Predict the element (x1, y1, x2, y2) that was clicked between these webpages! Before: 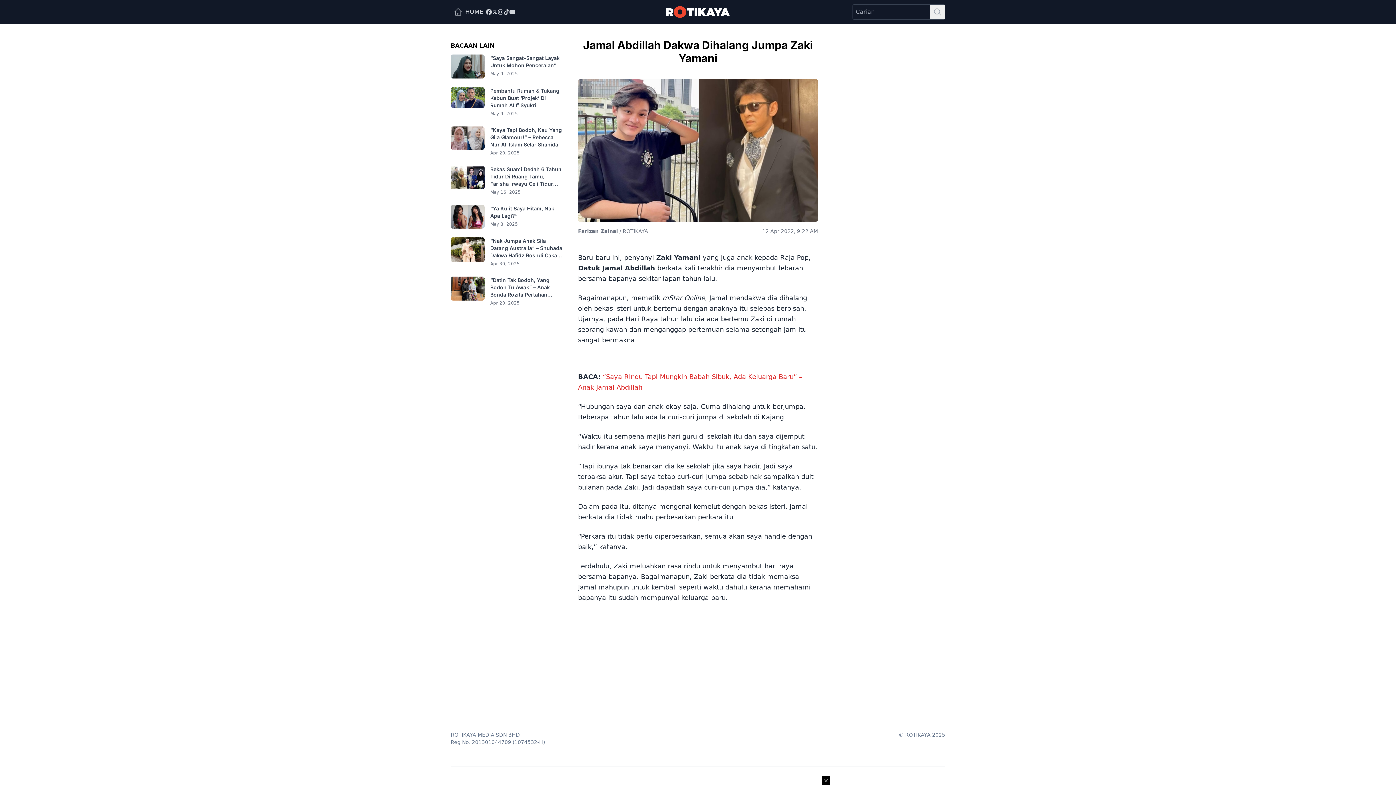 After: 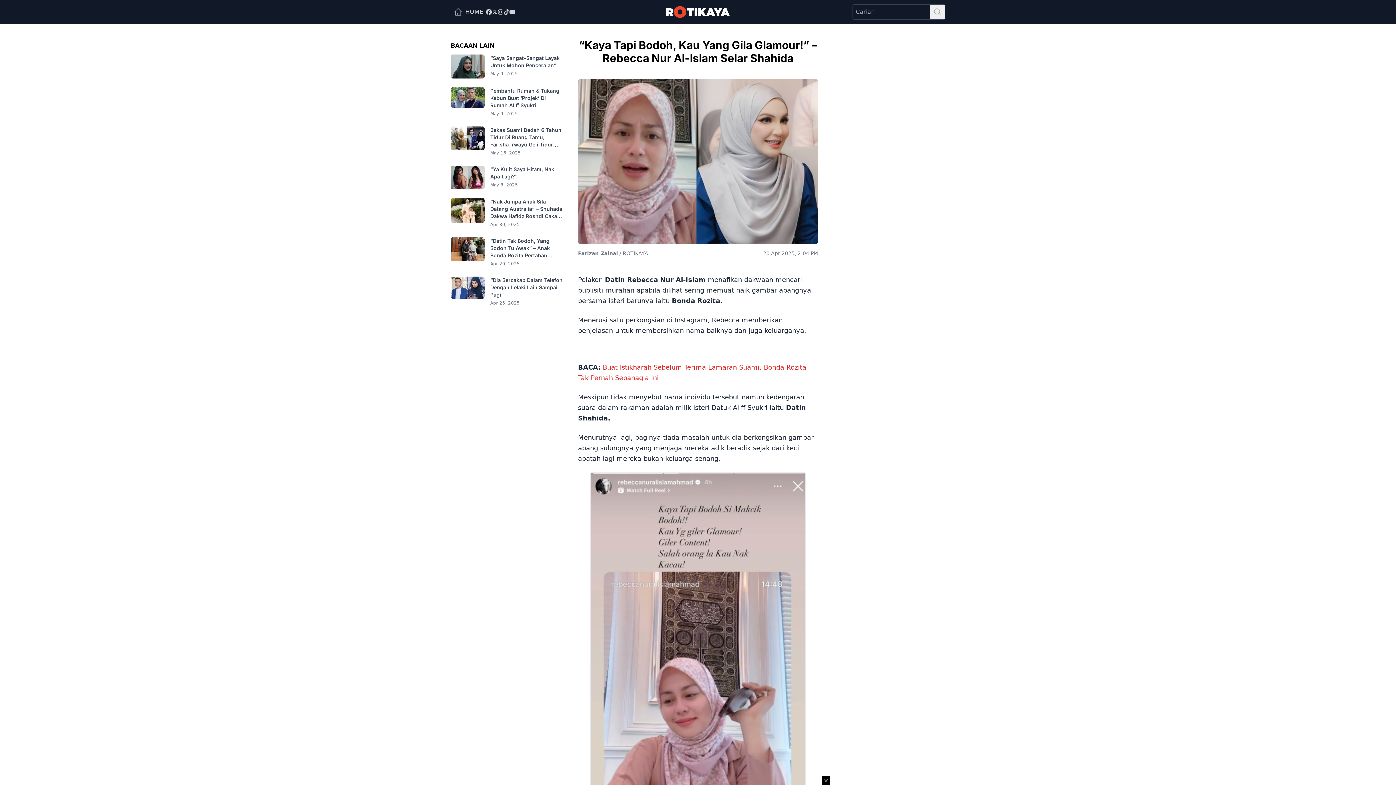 Action: bbox: (490, 126, 563, 148) label: “Kaya Tapi Bodoh, Kau Yang Gila Glamour!” – Rebecca Nur Al-Islam Selar Shahida